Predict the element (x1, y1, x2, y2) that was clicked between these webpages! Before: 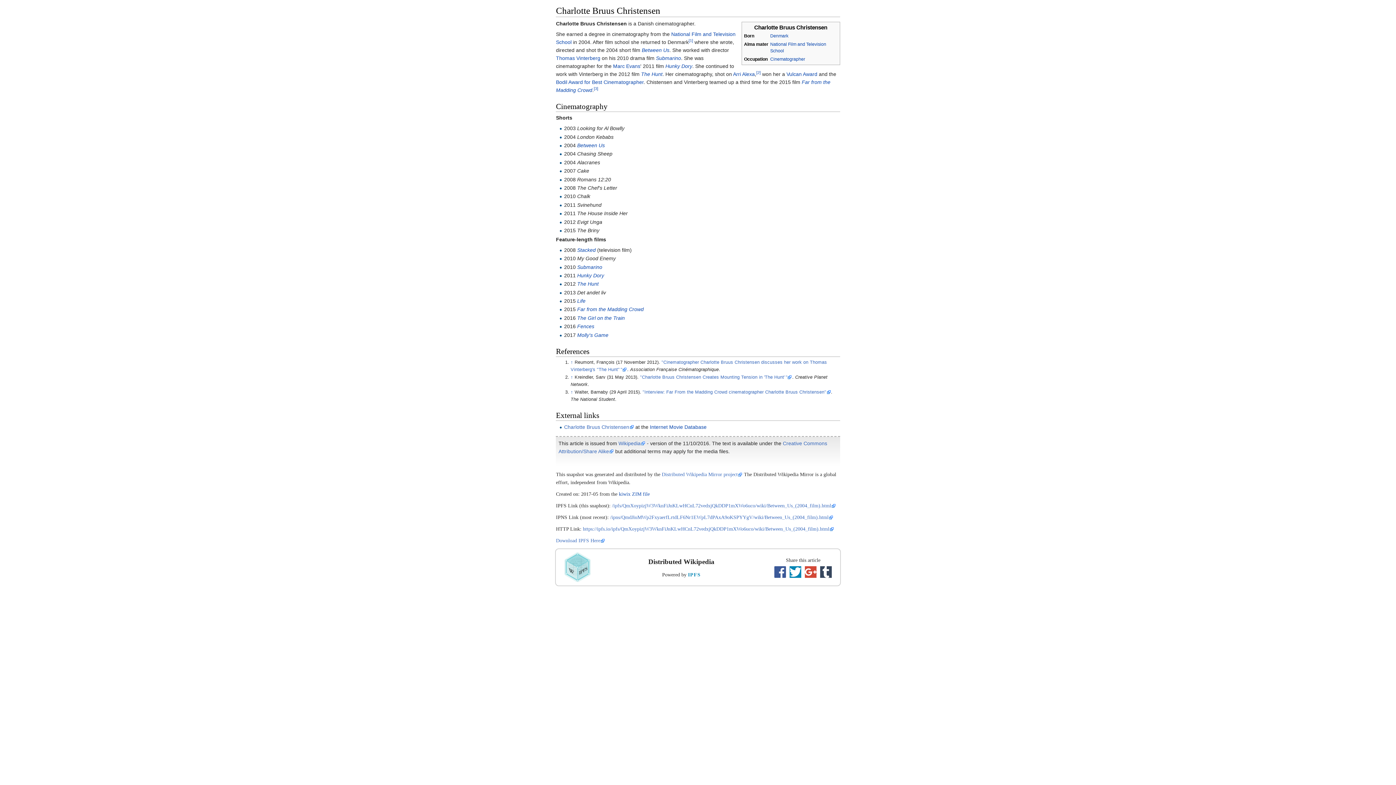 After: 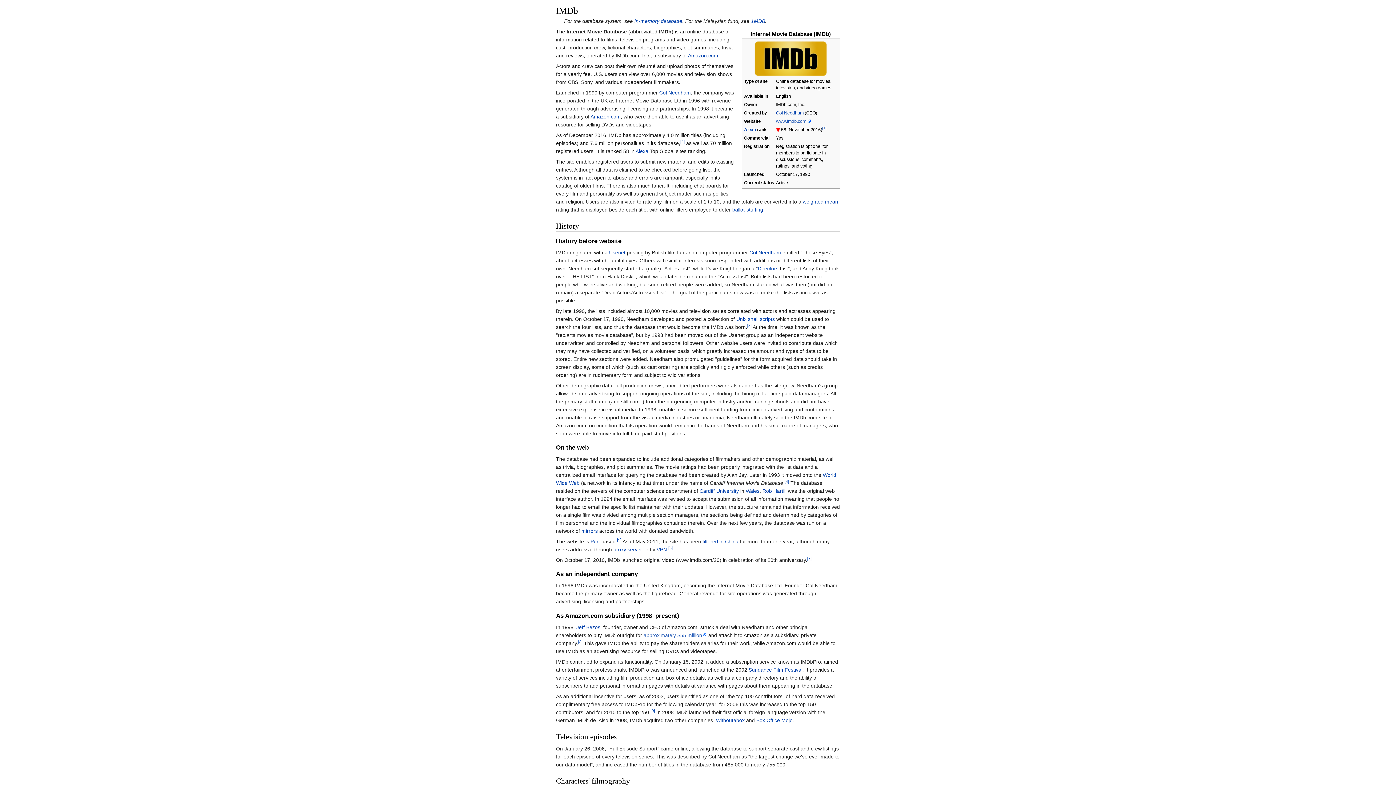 Action: bbox: (650, 424, 706, 430) label: Internet Movie Database